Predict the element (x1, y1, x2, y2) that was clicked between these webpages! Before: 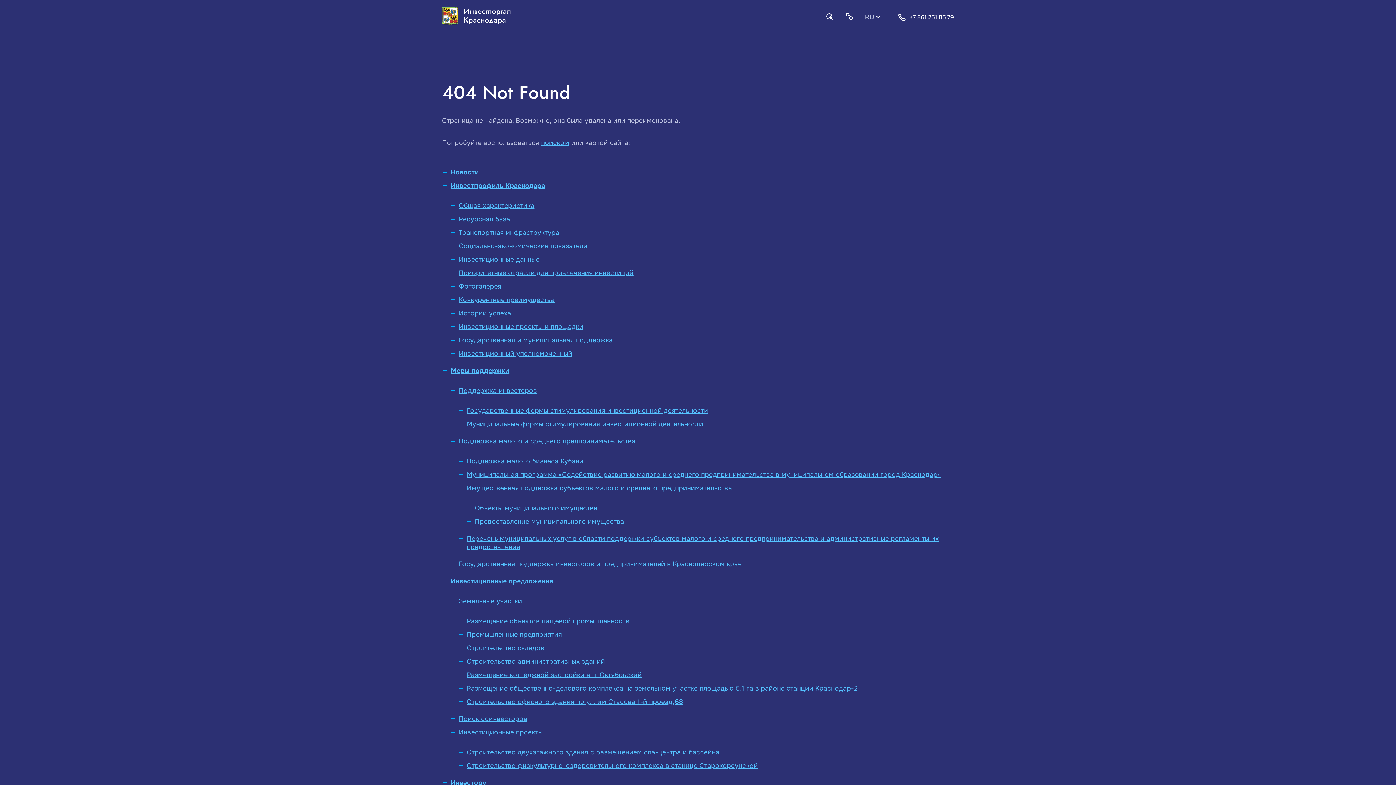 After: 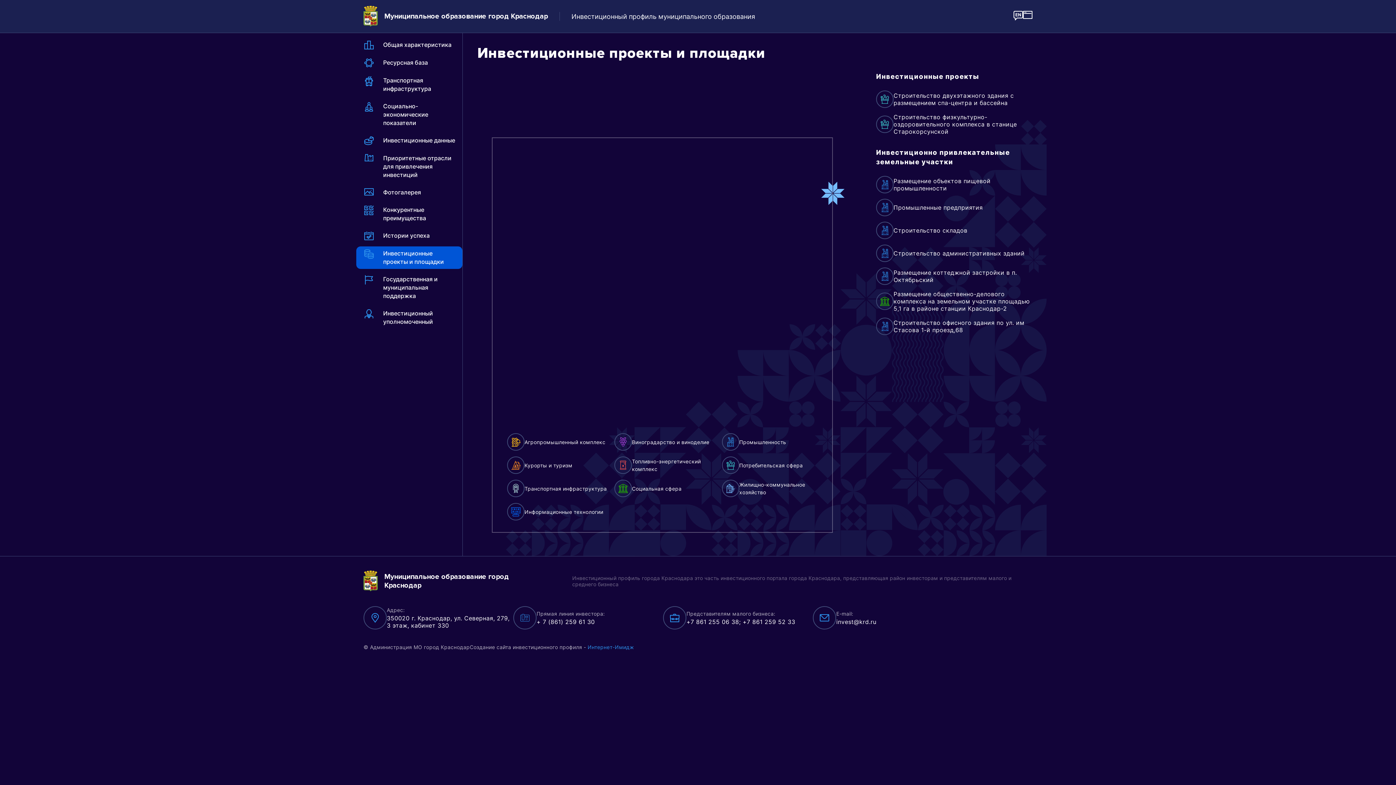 Action: bbox: (458, 322, 583, 330) label: Инвестиционные проекты и площадки